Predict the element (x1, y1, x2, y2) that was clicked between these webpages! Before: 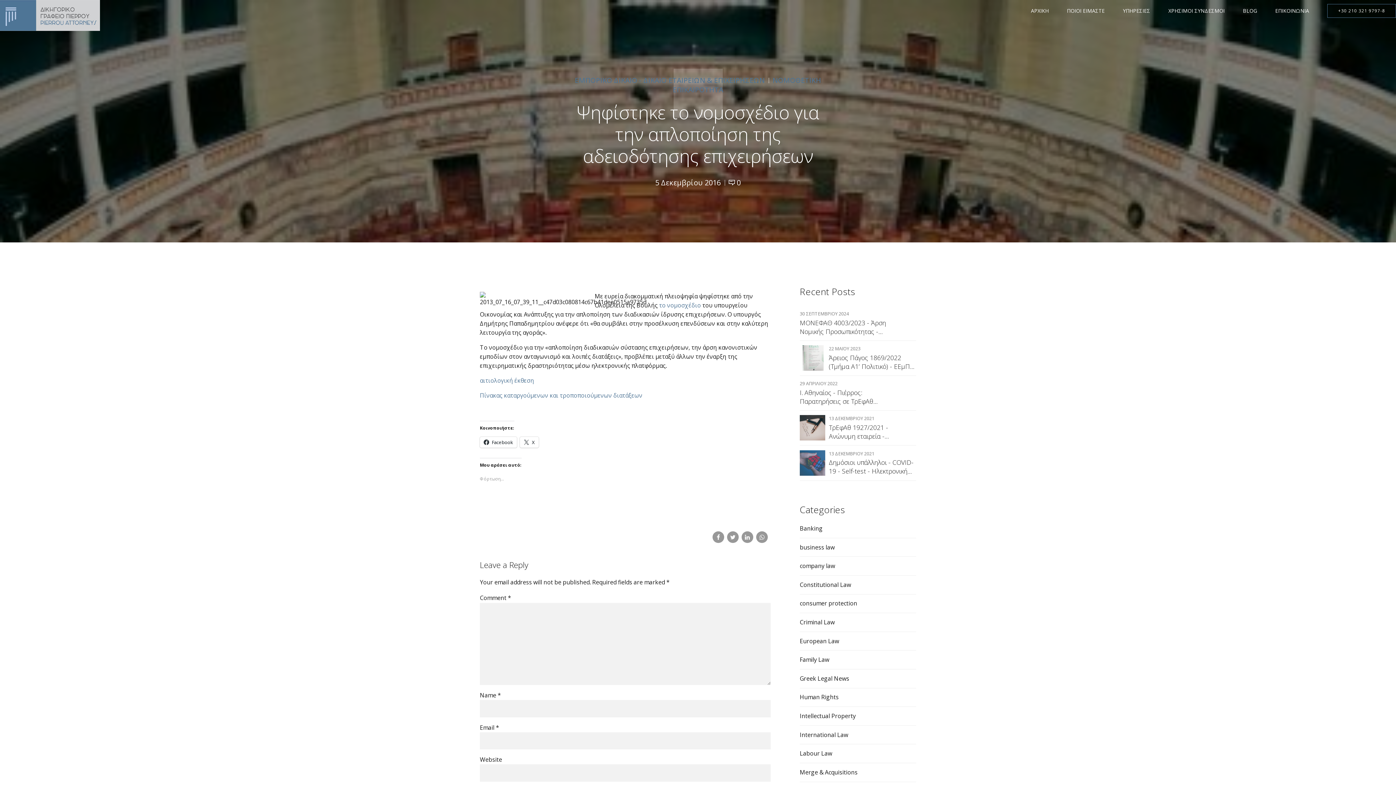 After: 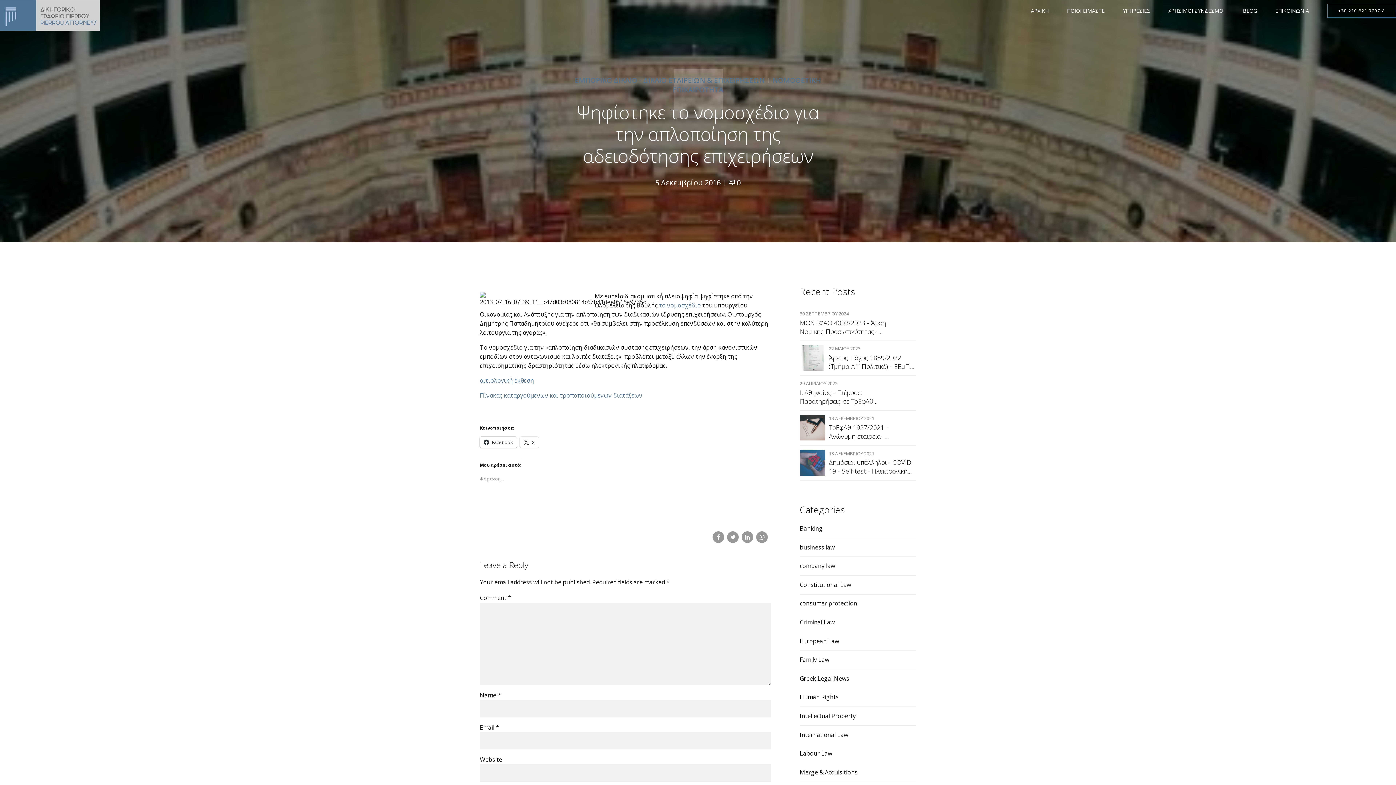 Action: label: Facebook bbox: (480, 437, 517, 447)